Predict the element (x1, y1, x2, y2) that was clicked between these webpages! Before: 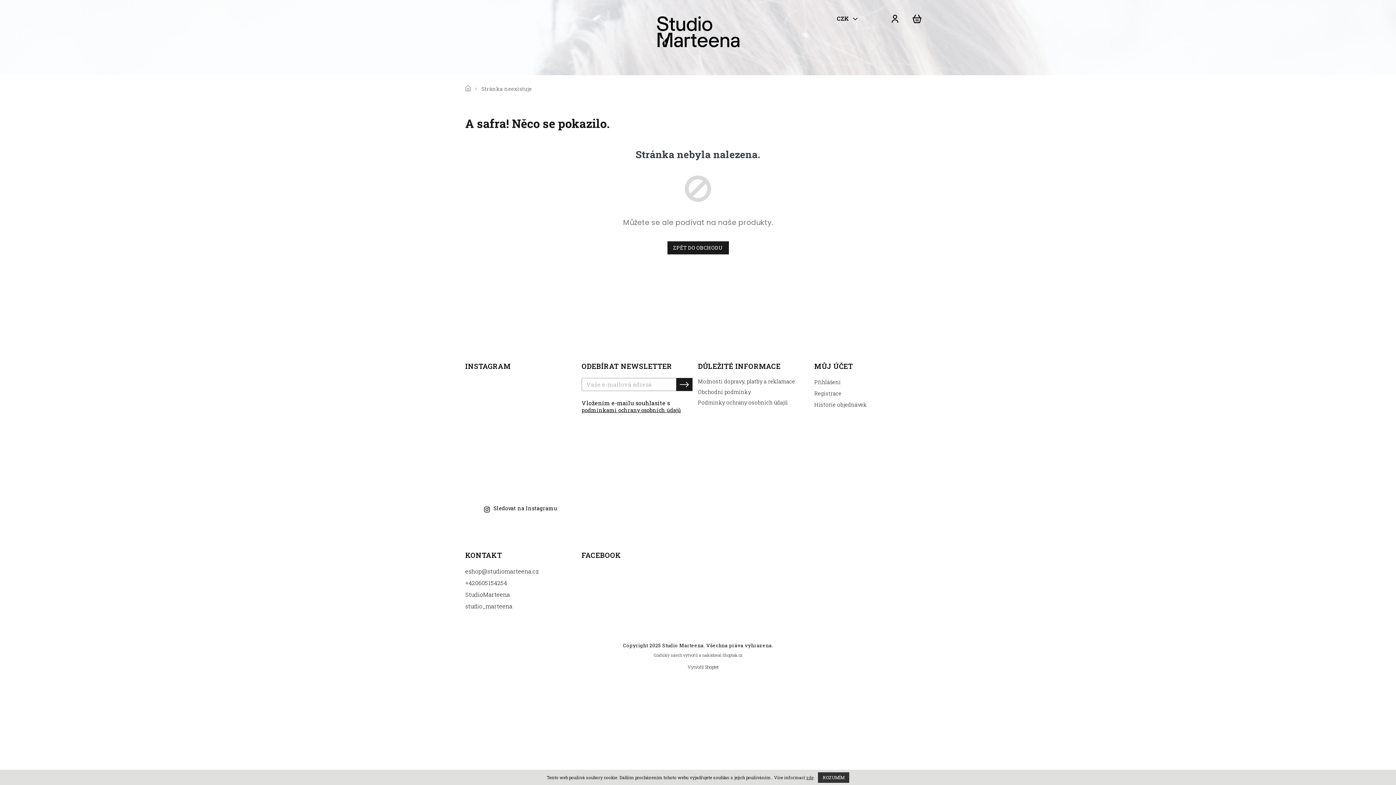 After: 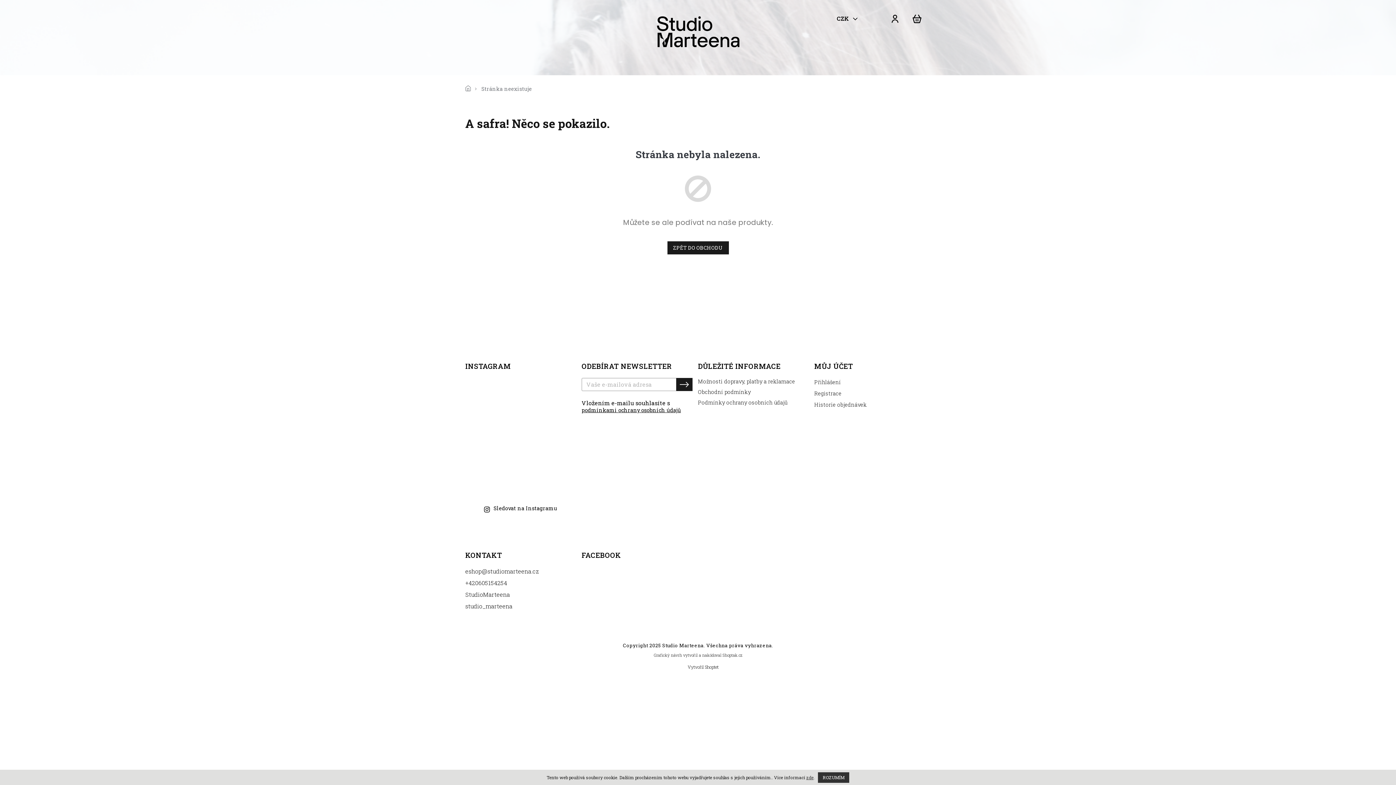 Action: bbox: (465, 467, 492, 494)